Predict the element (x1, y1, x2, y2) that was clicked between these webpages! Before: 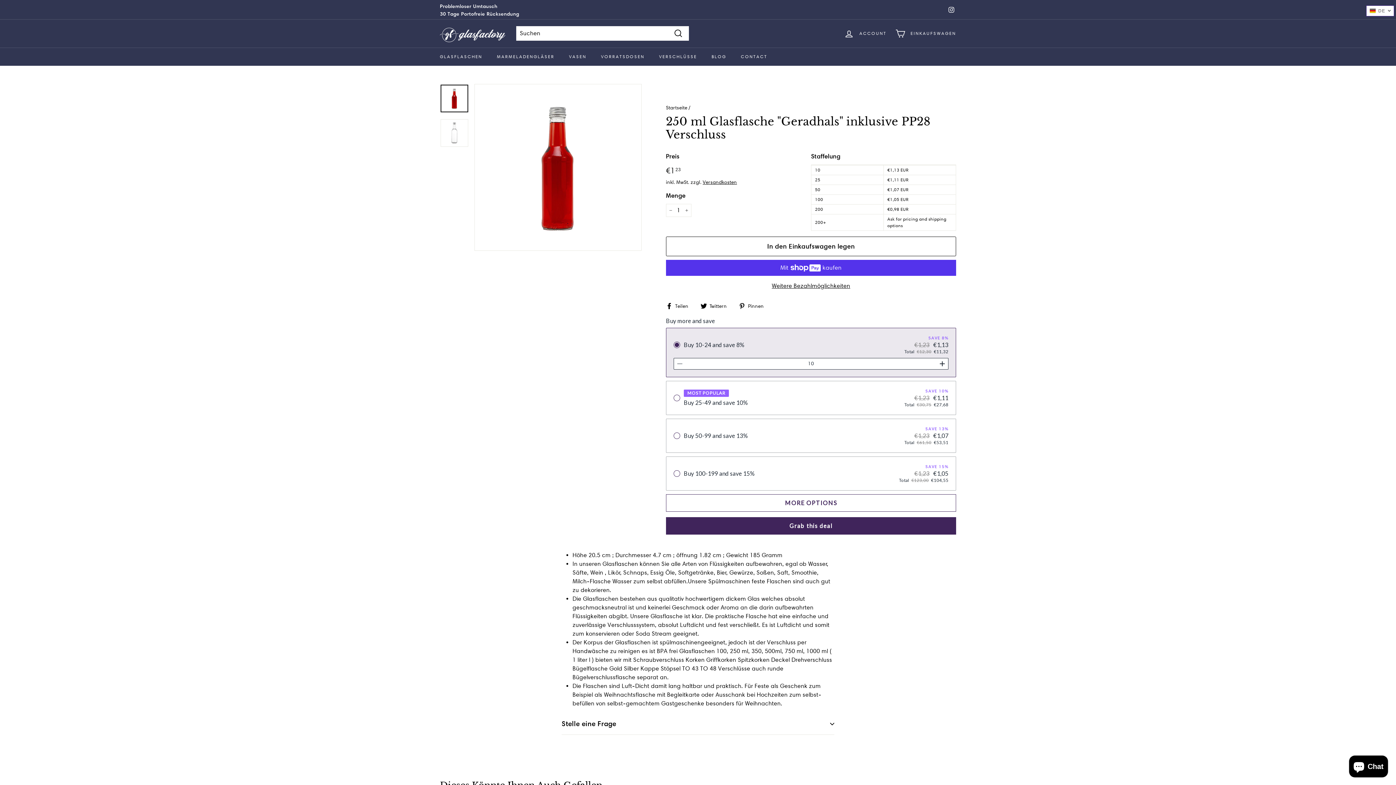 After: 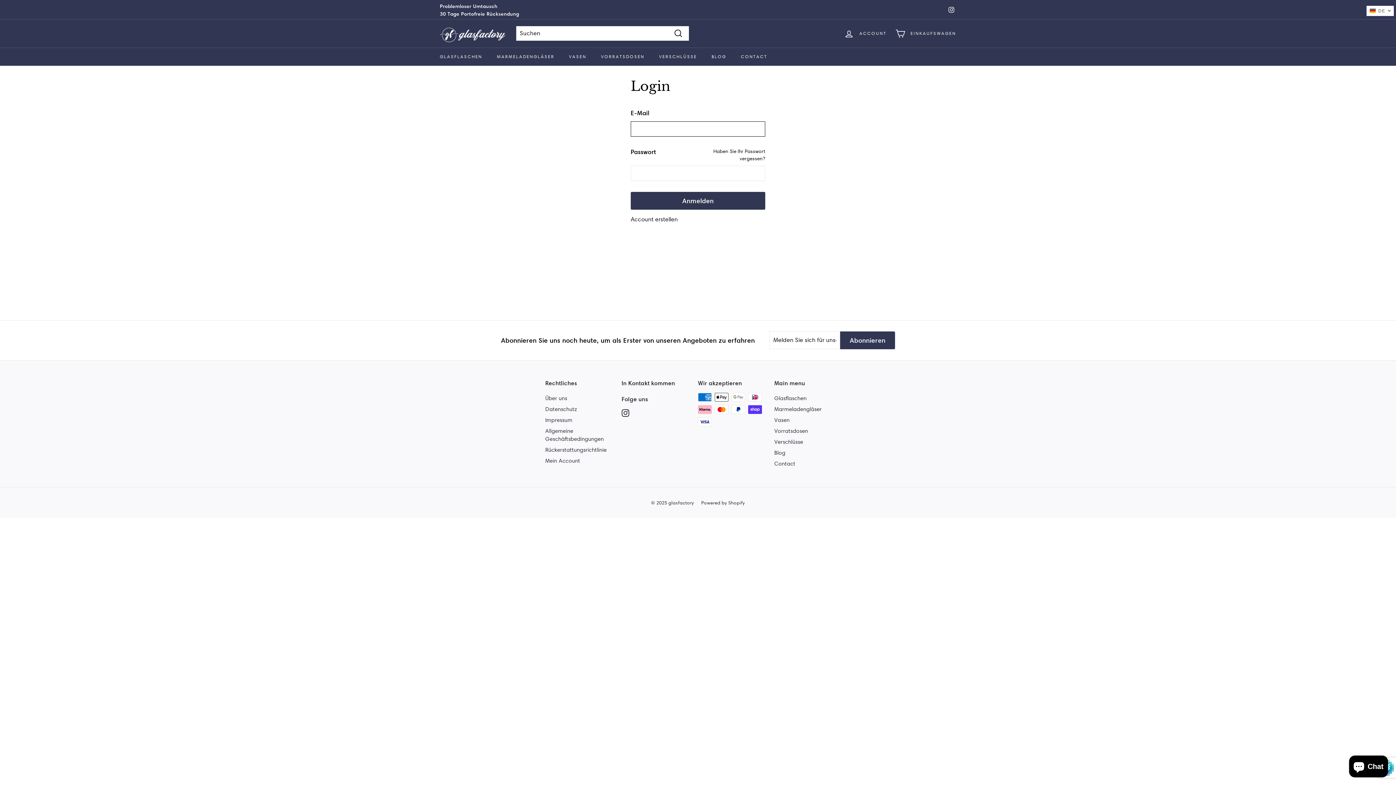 Action: bbox: (839, 22, 891, 44) label: ACCOUNT